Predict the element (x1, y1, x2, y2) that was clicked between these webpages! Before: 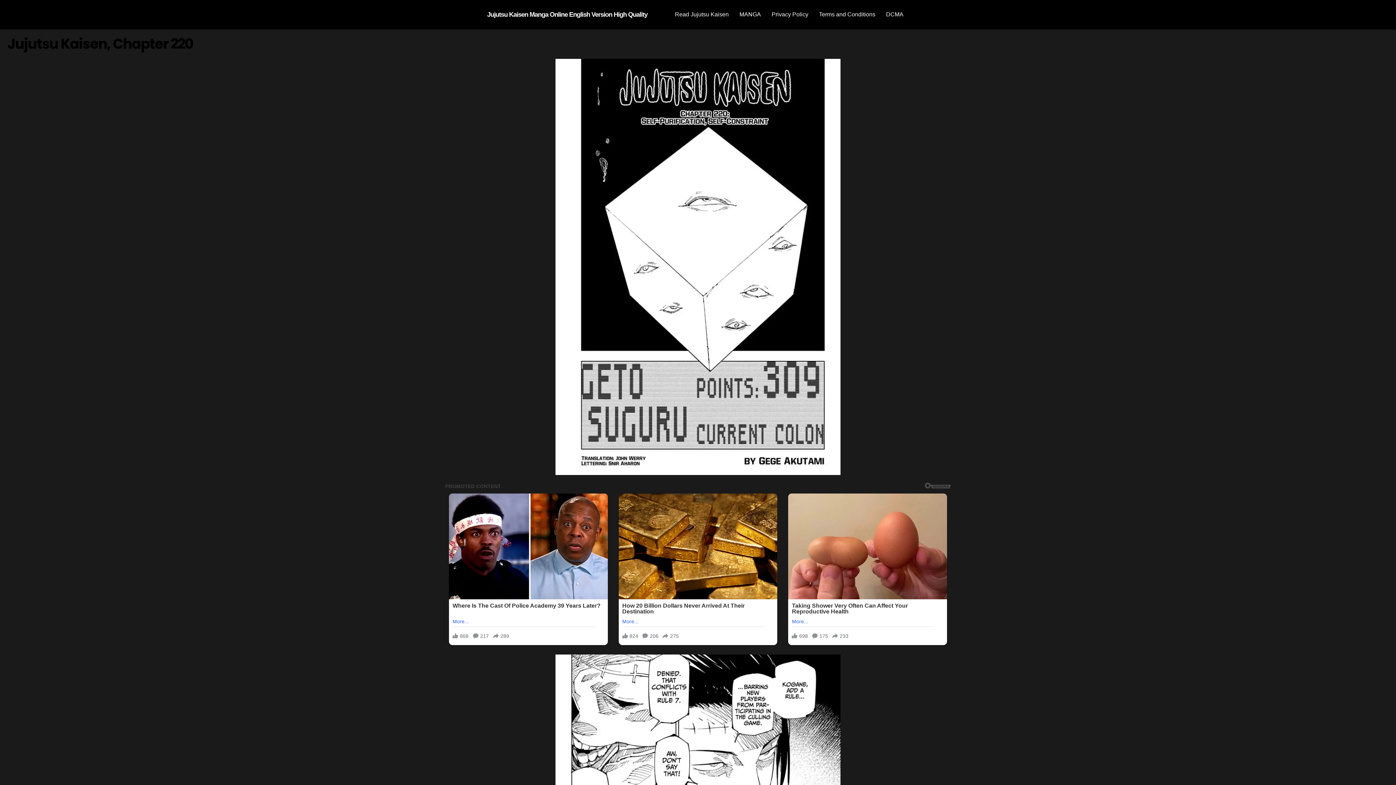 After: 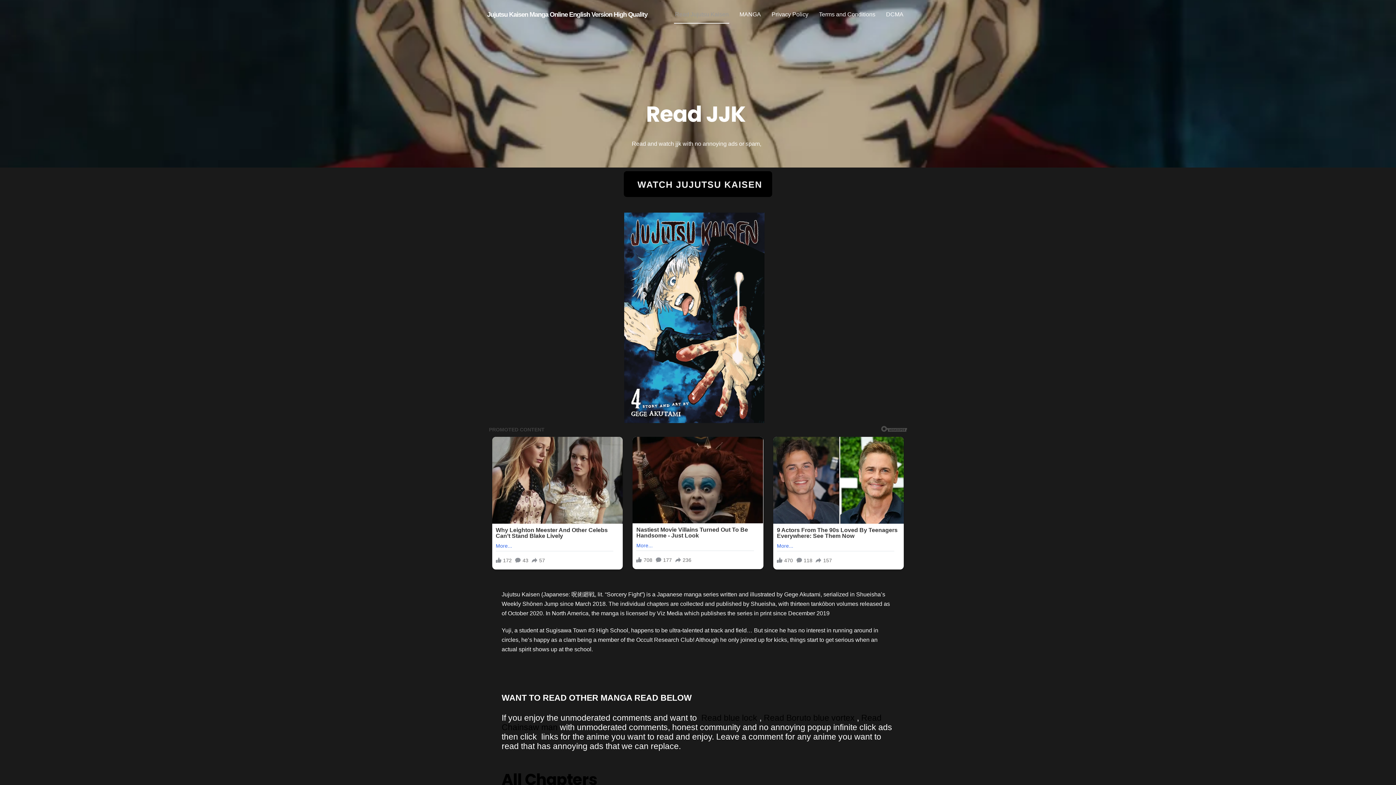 Action: bbox: (674, 5, 729, 23) label: Read Jujutsu Kaisen